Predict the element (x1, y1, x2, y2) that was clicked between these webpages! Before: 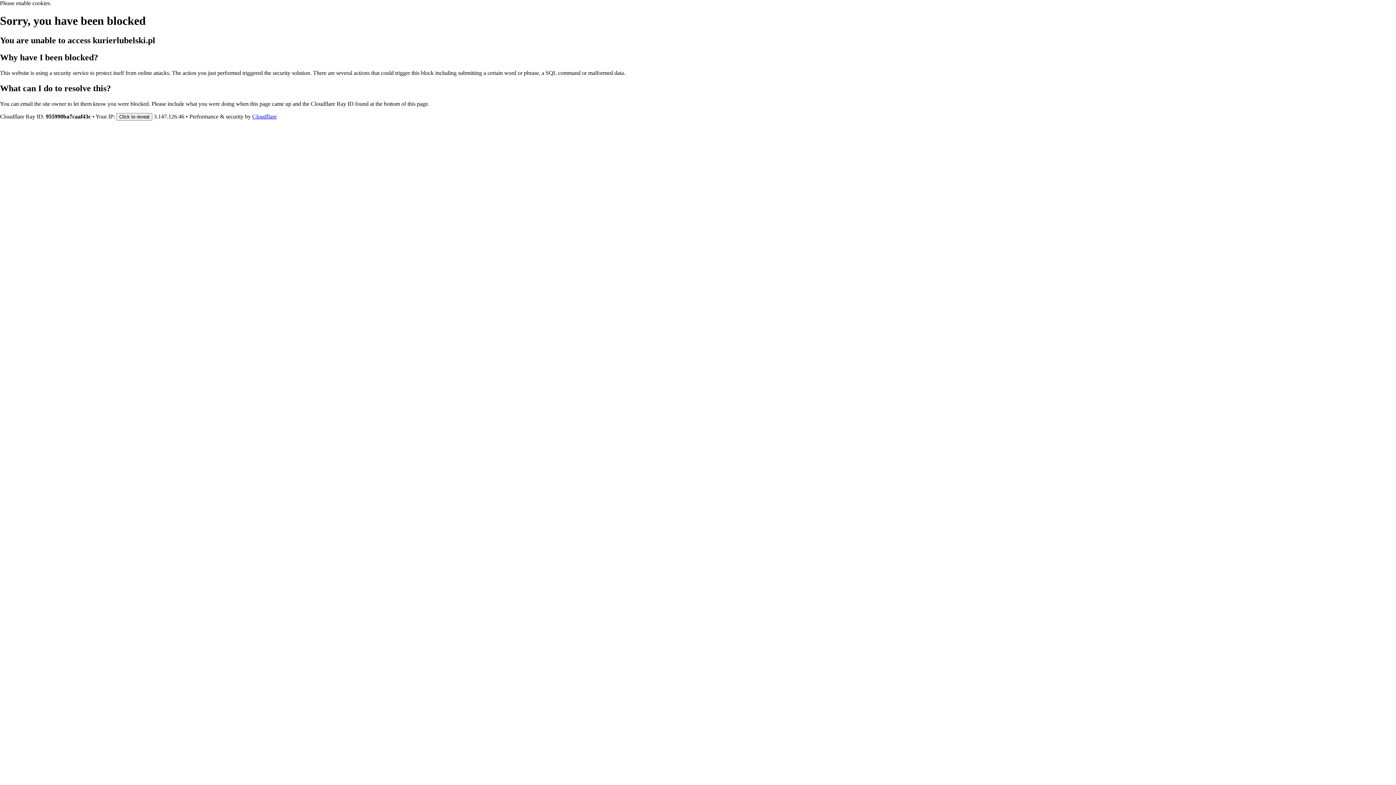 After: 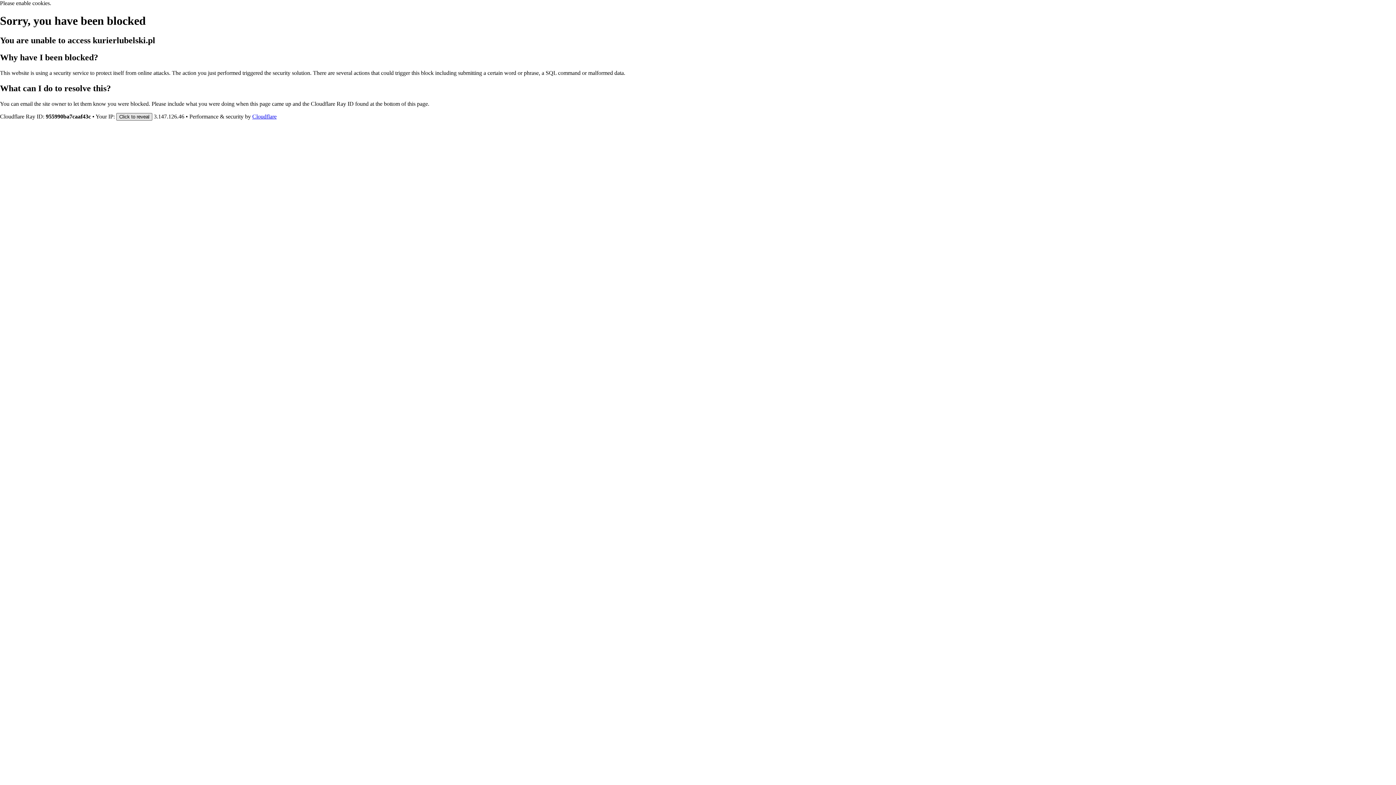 Action: label: Click to reveal bbox: (116, 112, 152, 120)